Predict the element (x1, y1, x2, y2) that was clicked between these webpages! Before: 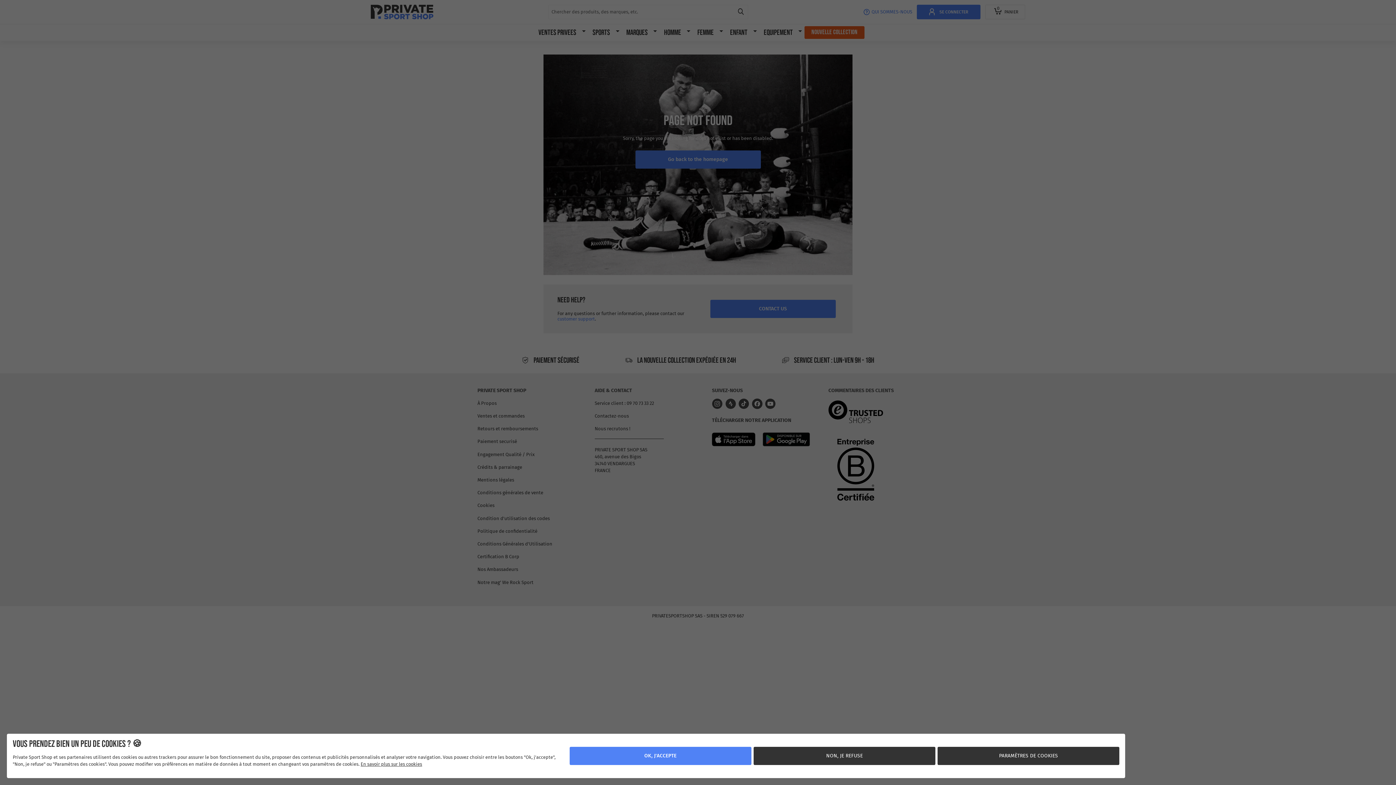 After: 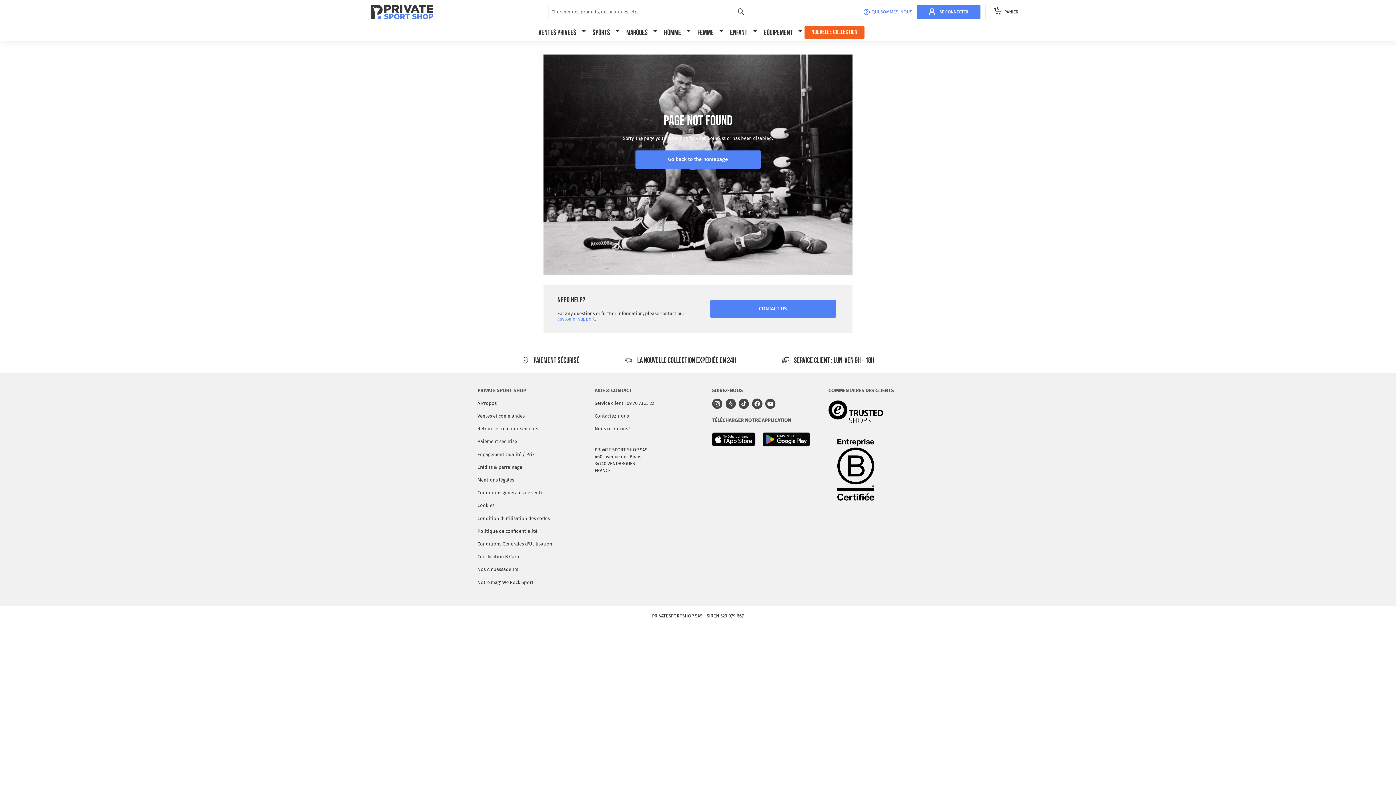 Action: label: OK, J'ACCEPTE bbox: (582, 747, 768, 765)